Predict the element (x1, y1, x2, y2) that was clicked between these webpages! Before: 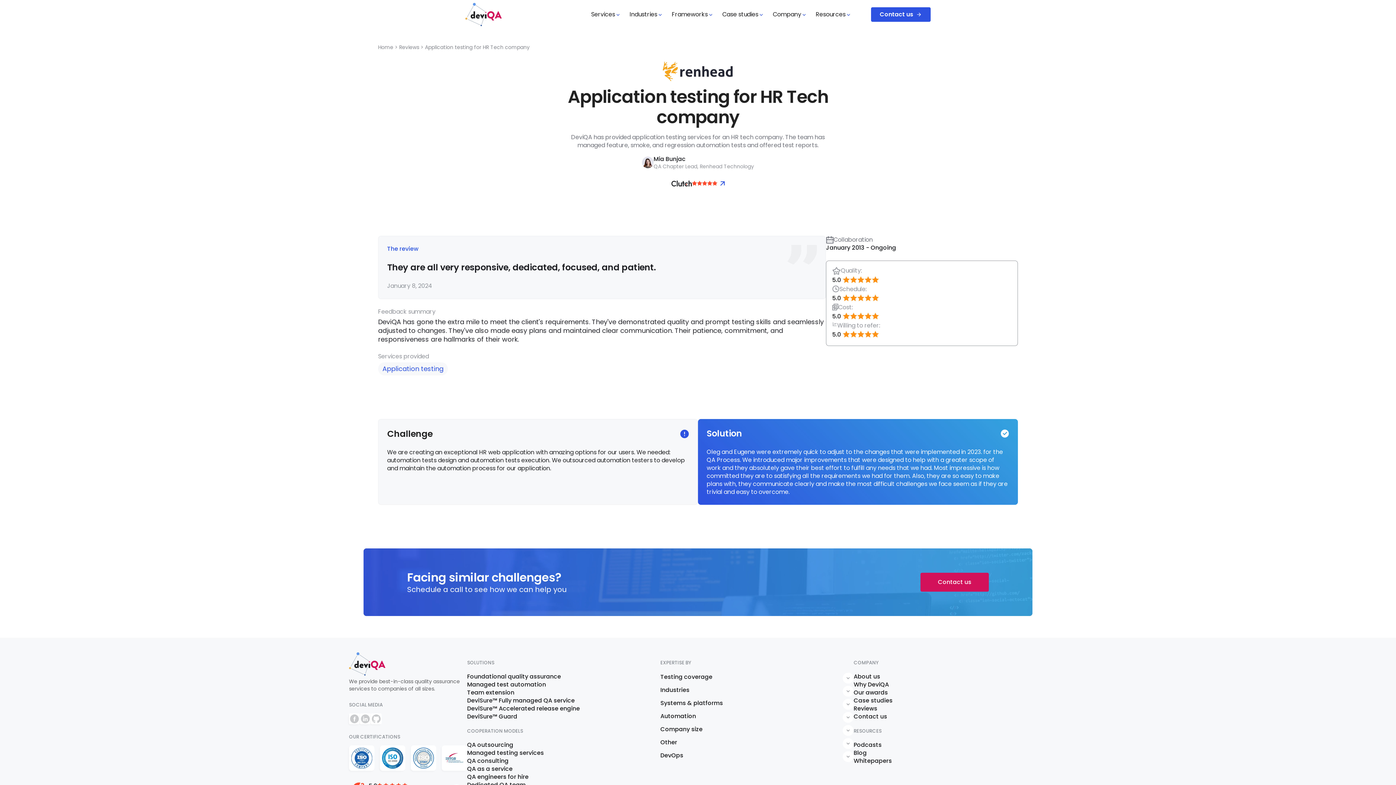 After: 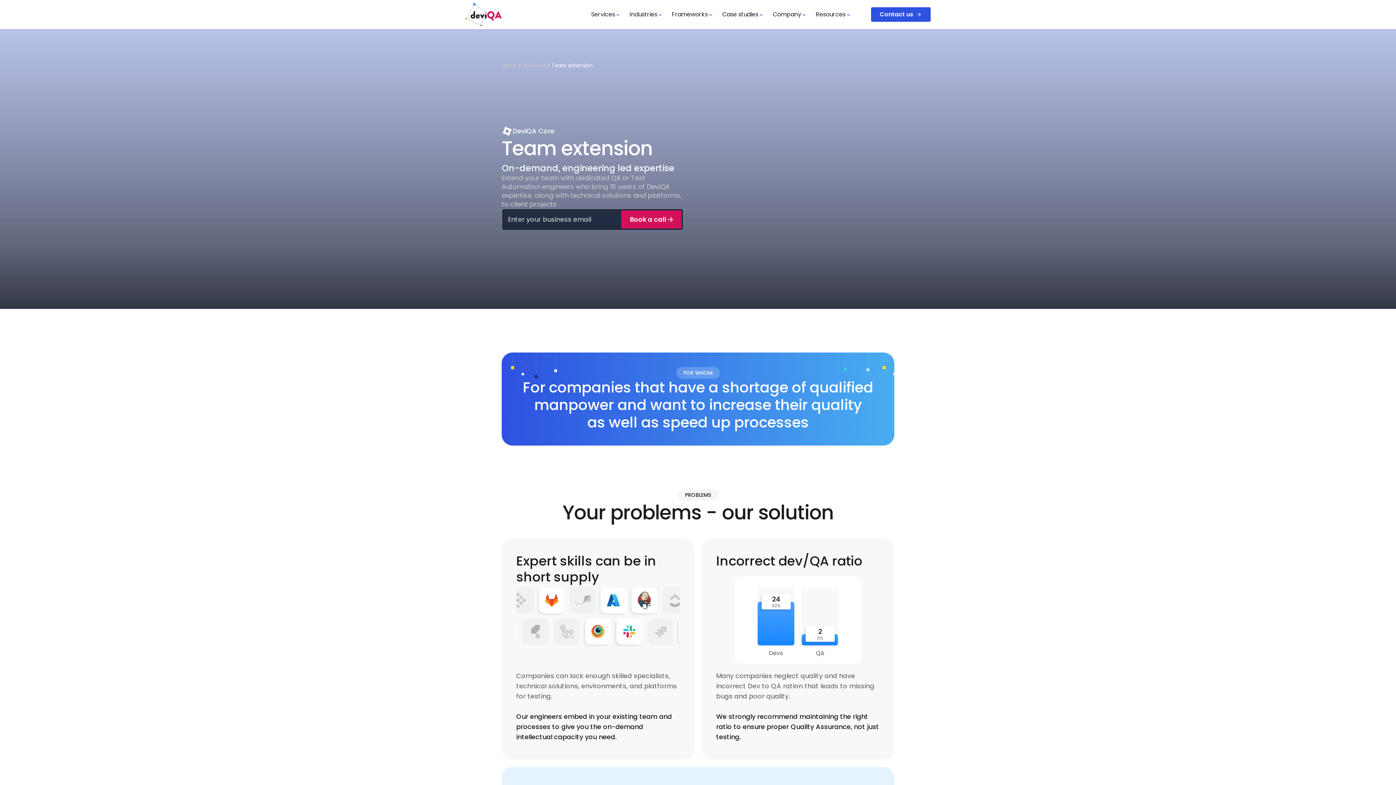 Action: label: Team extension bbox: (467, 687, 514, 698)